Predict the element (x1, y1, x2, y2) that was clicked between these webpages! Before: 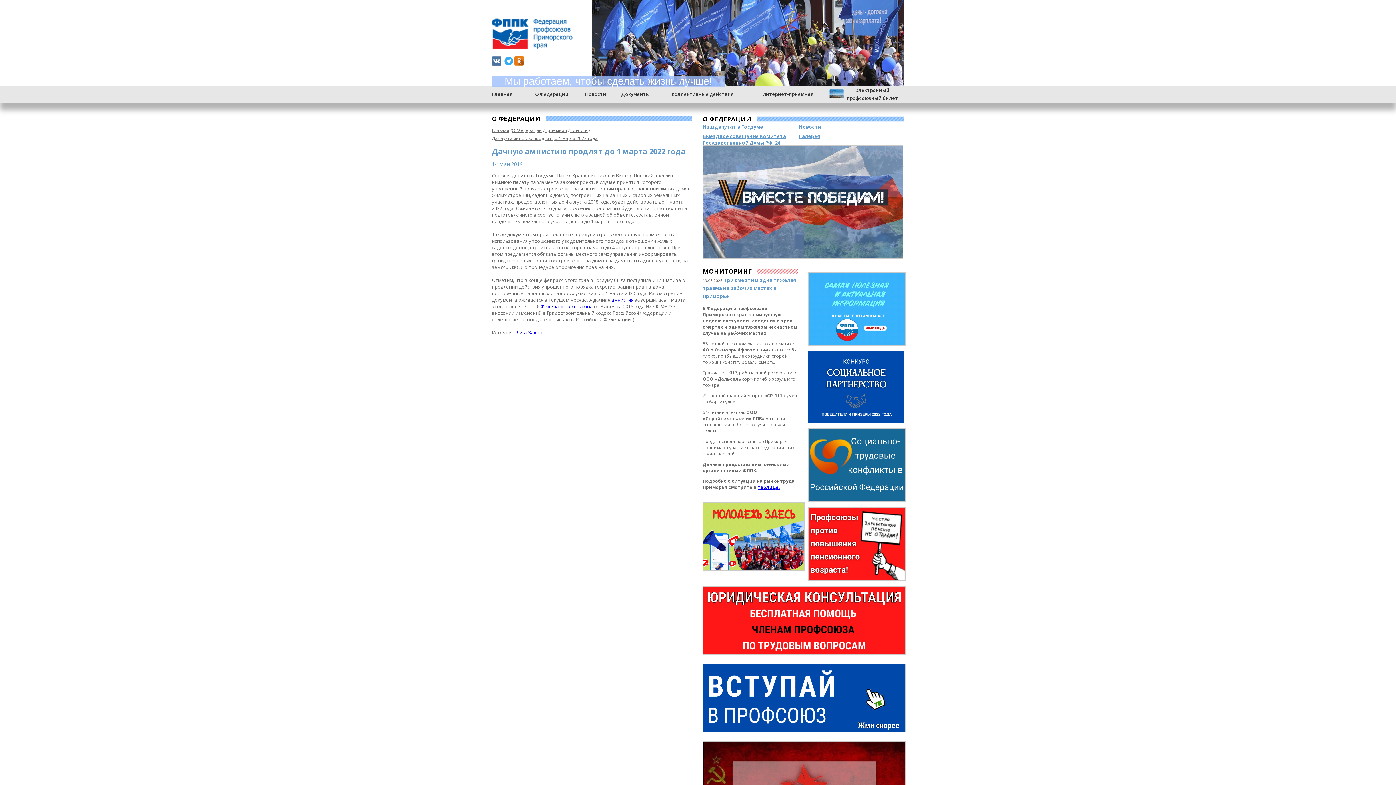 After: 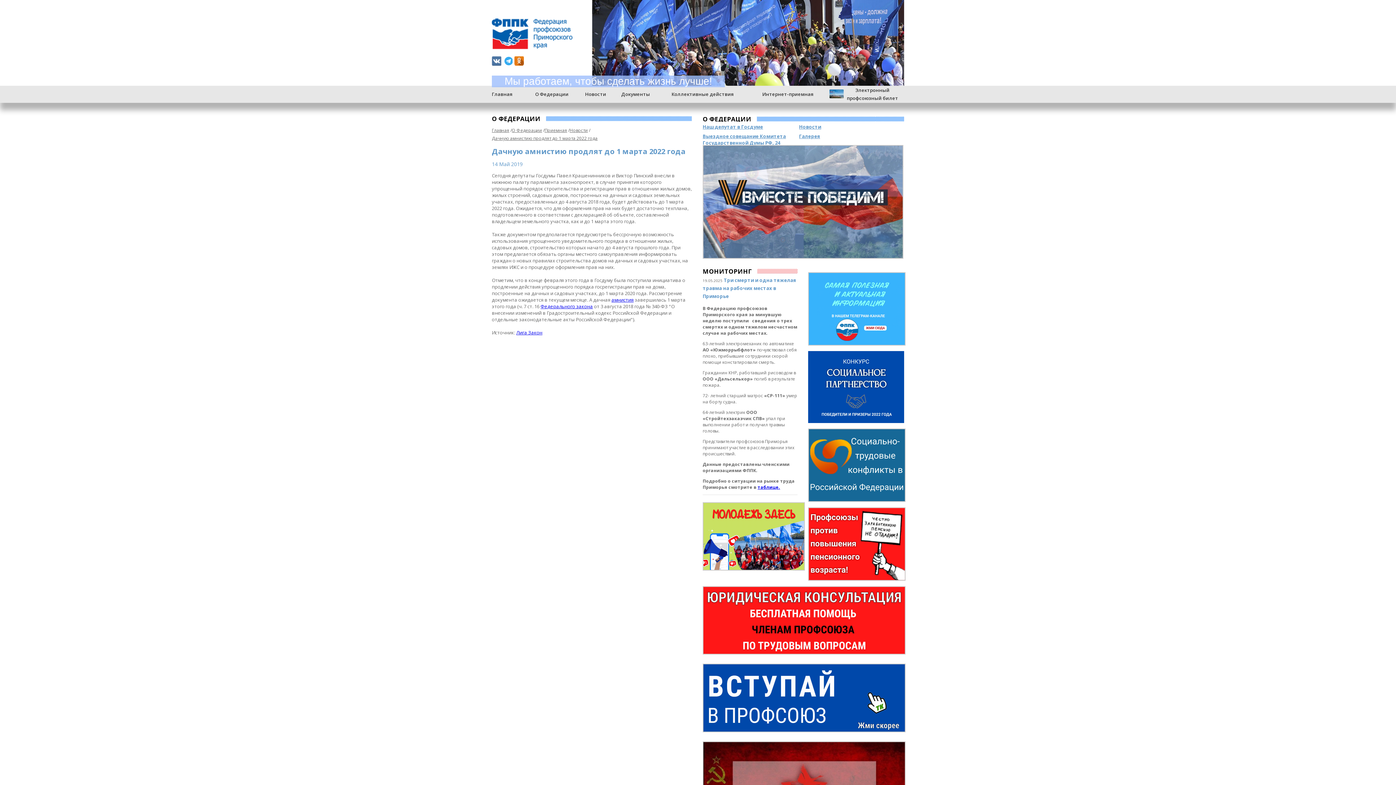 Action: bbox: (808, 339, 905, 347)